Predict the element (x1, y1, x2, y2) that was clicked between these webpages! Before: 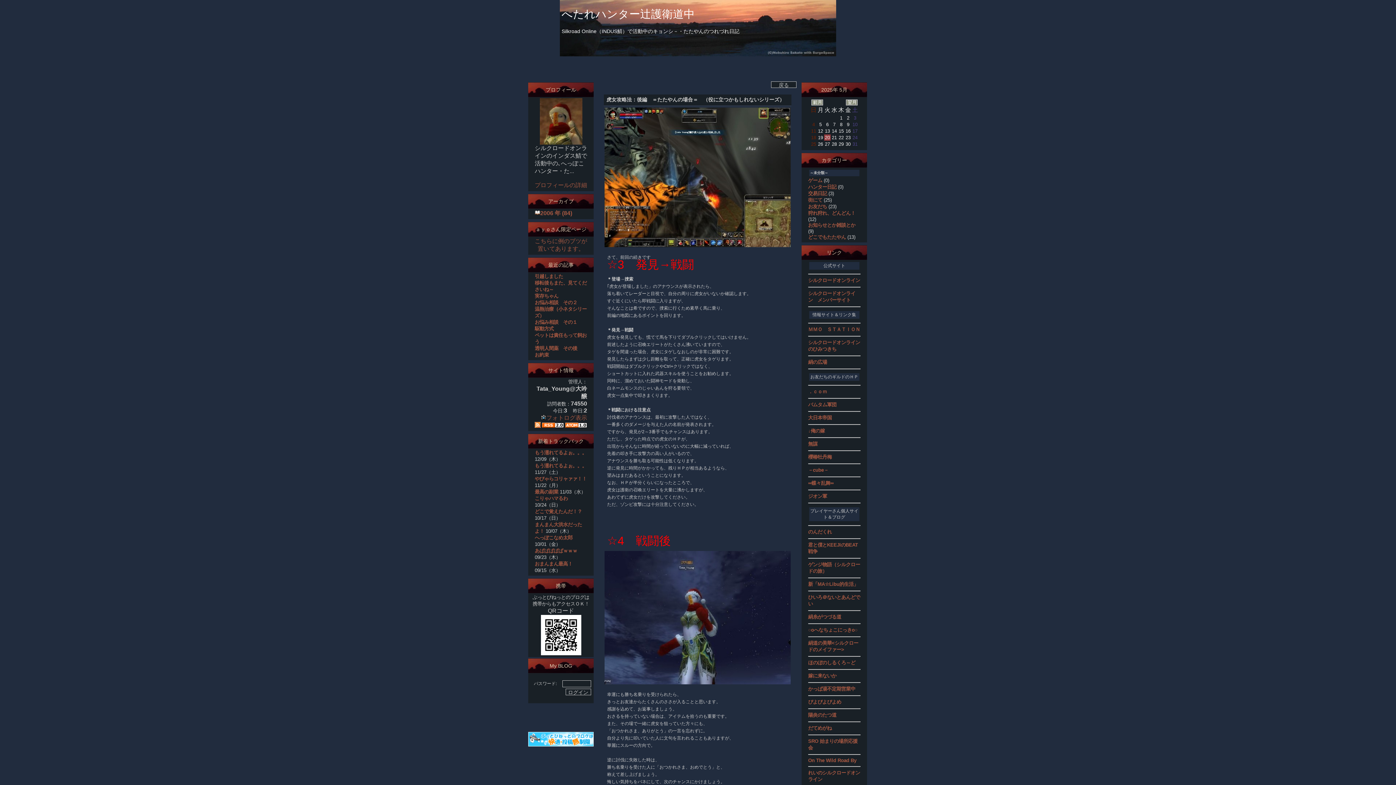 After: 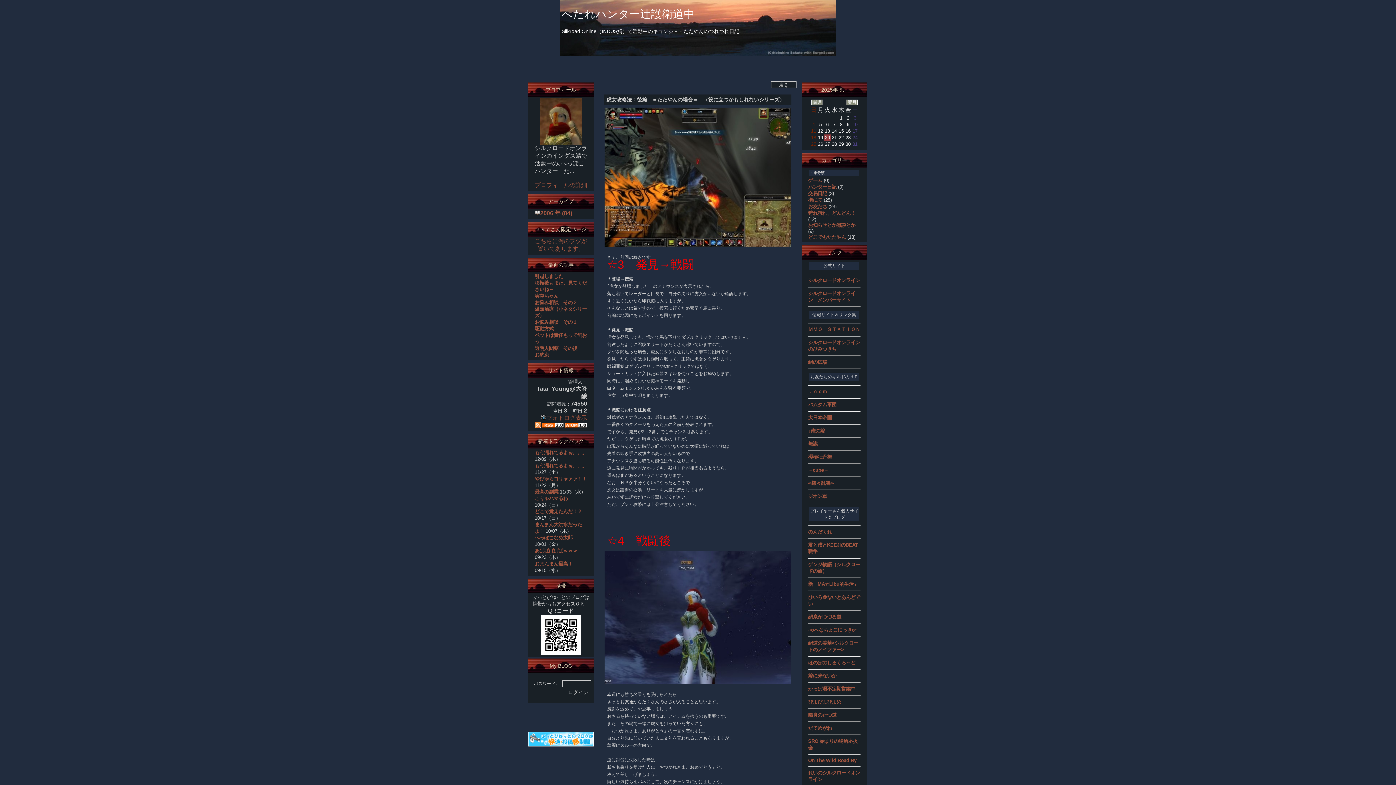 Action: bbox: (539, 139, 582, 145)